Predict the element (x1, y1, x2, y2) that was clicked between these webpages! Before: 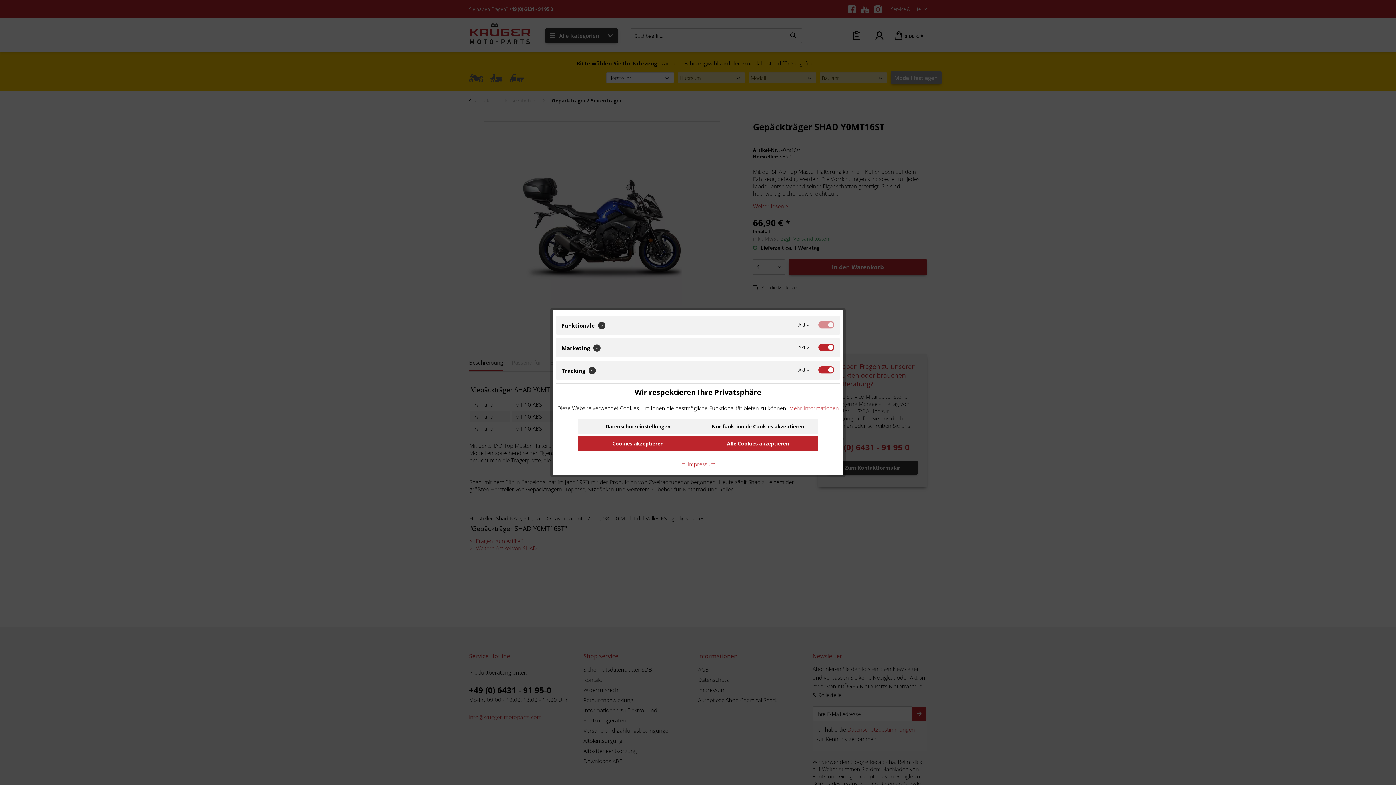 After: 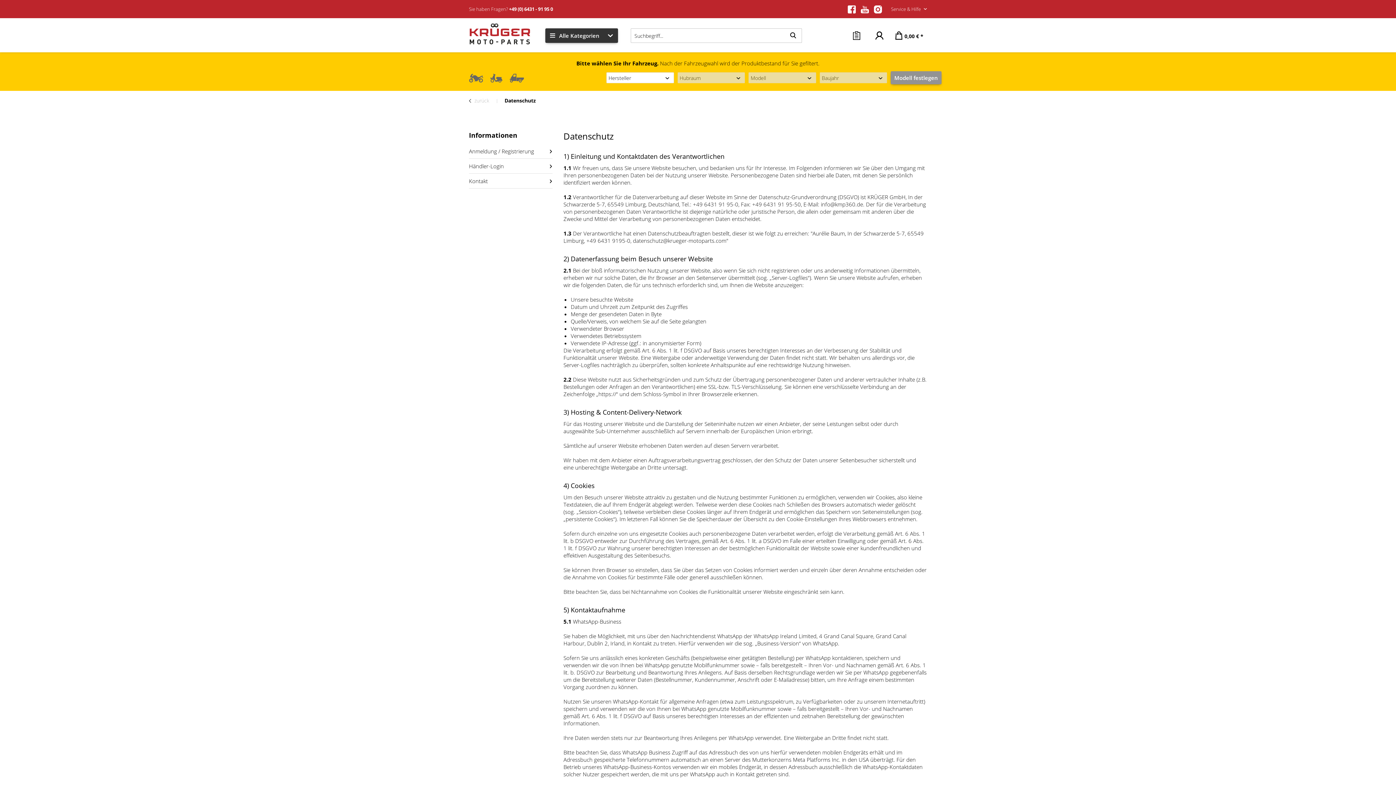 Action: label: Mehr Informationen bbox: (789, 404, 839, 411)